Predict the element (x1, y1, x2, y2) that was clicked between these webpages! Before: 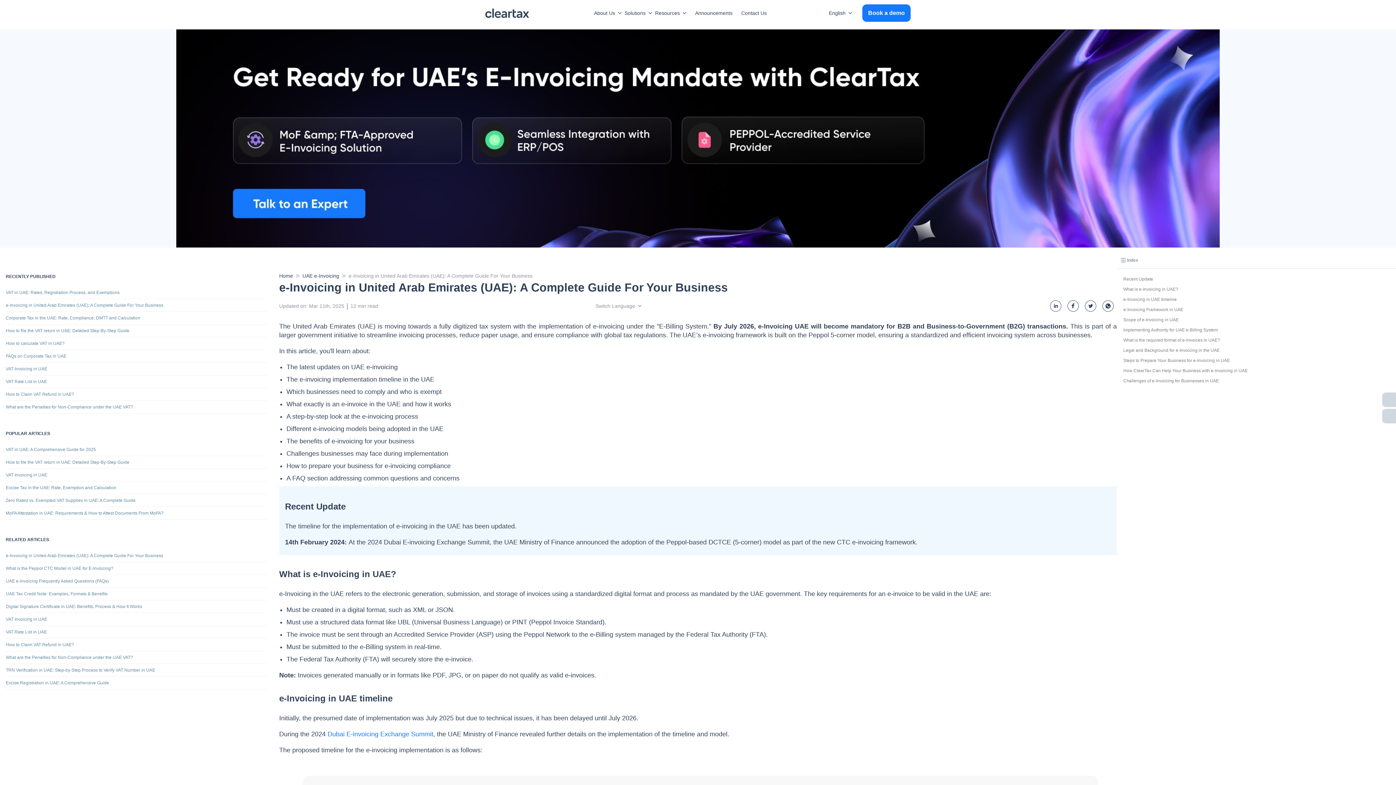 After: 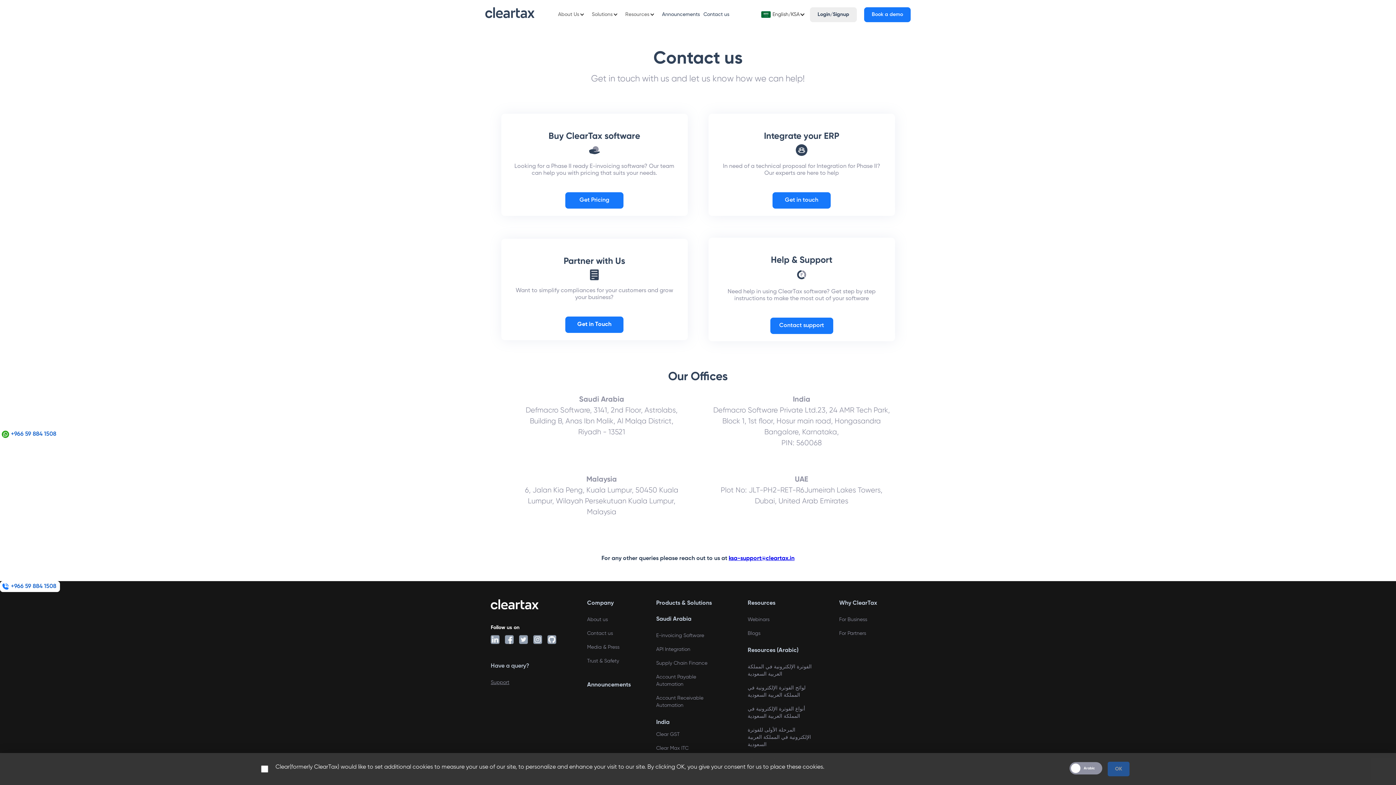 Action: label: Contact Us bbox: (732, 6, 766, 19)